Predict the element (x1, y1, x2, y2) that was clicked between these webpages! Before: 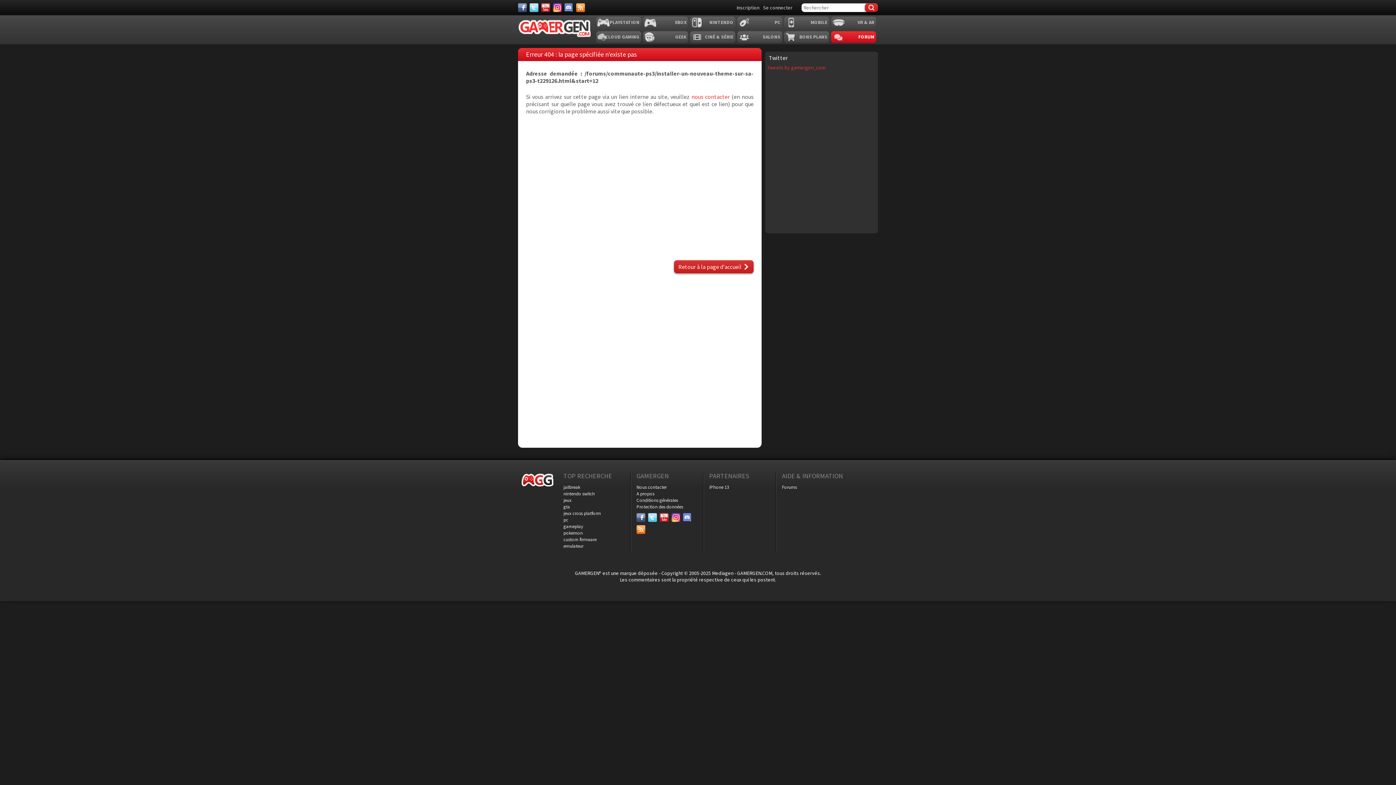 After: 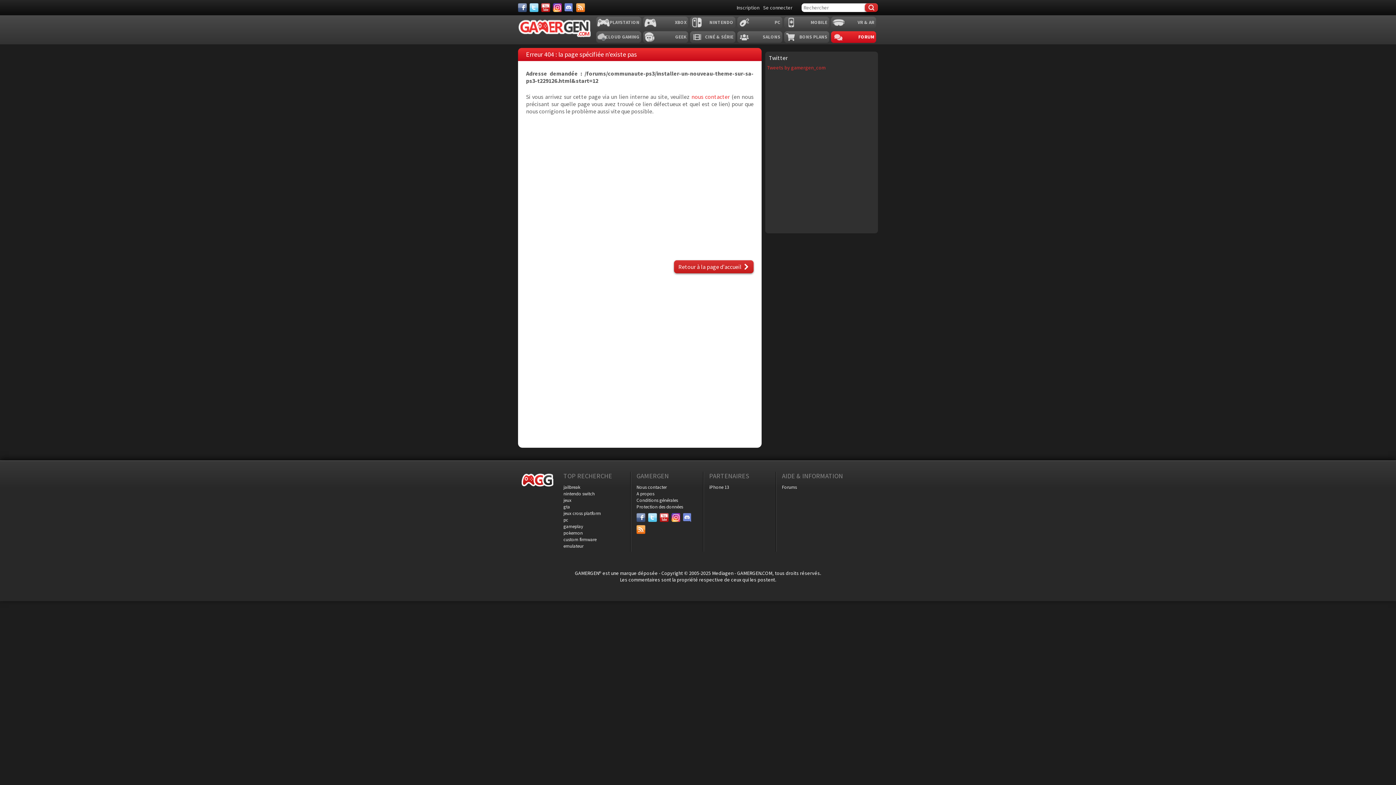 Action: bbox: (529, 3, 538, 12) label: Twitter